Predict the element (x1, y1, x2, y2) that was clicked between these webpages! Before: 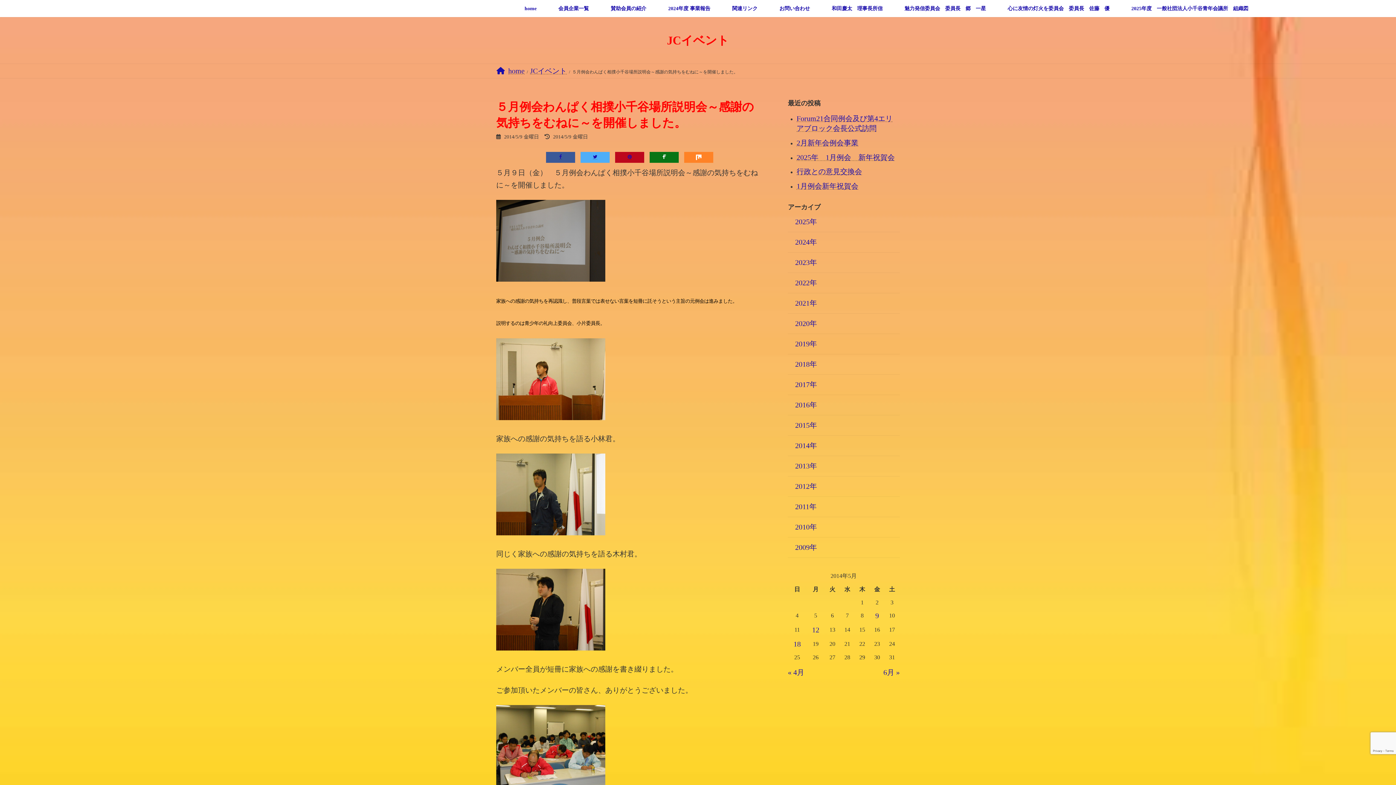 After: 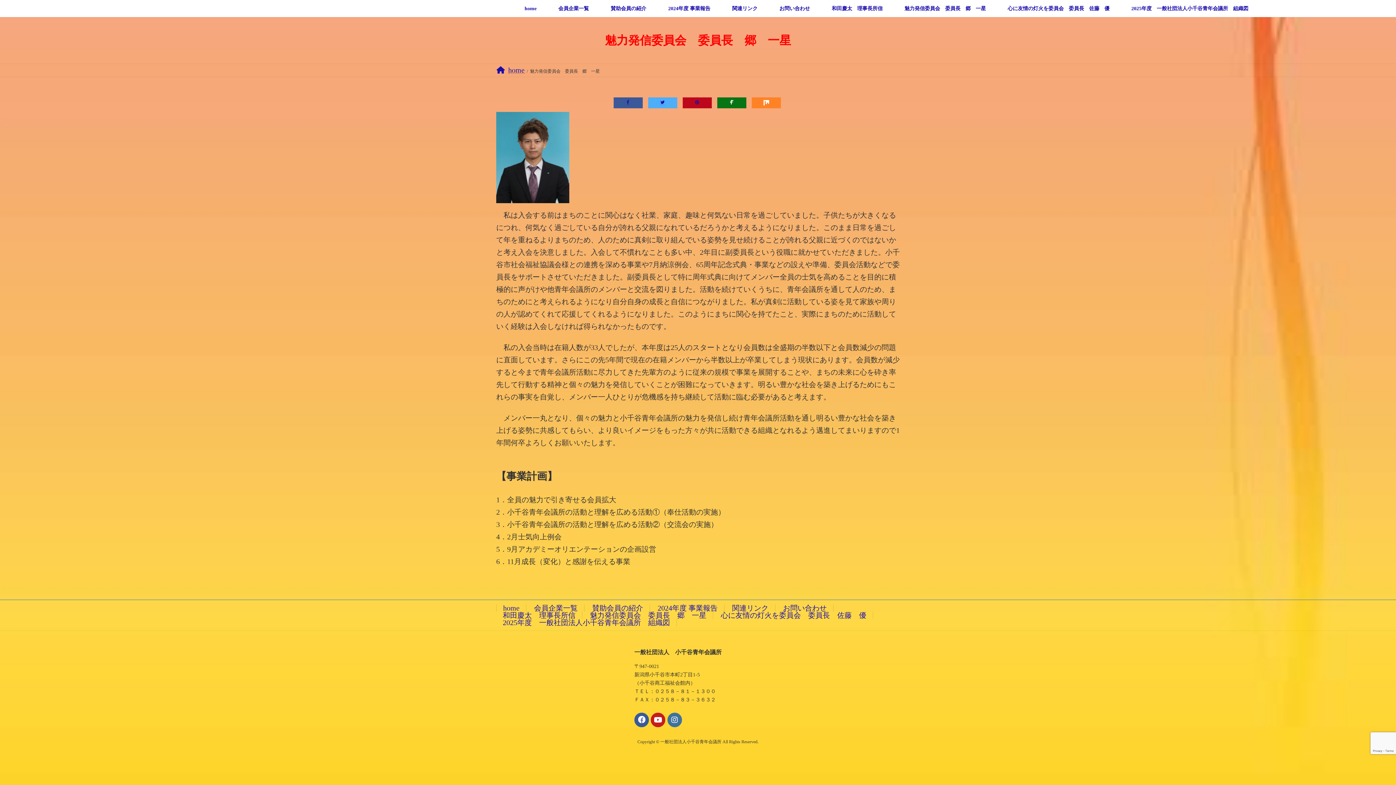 Action: bbox: (893, 0, 997, 17) label: 魅力発信委員会　委員長　郷　一星